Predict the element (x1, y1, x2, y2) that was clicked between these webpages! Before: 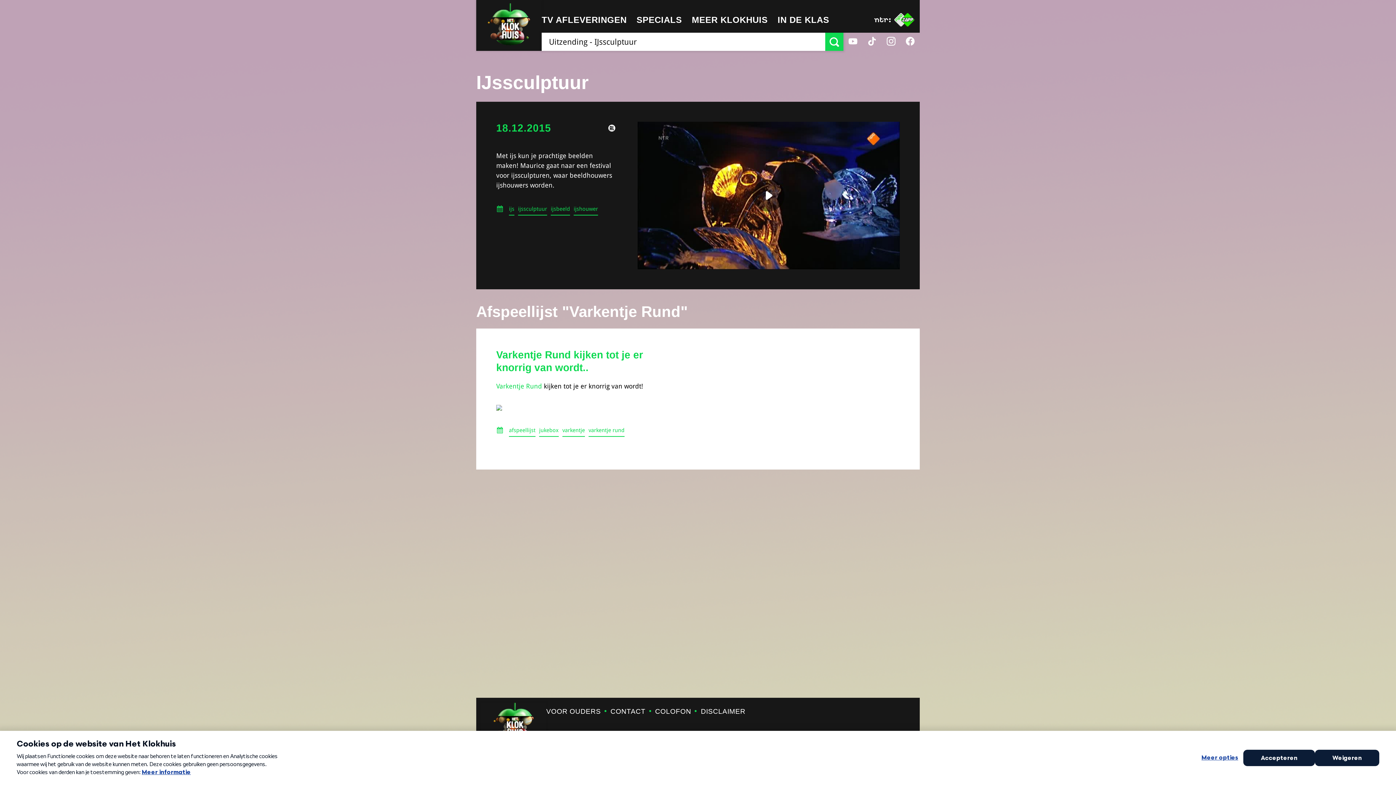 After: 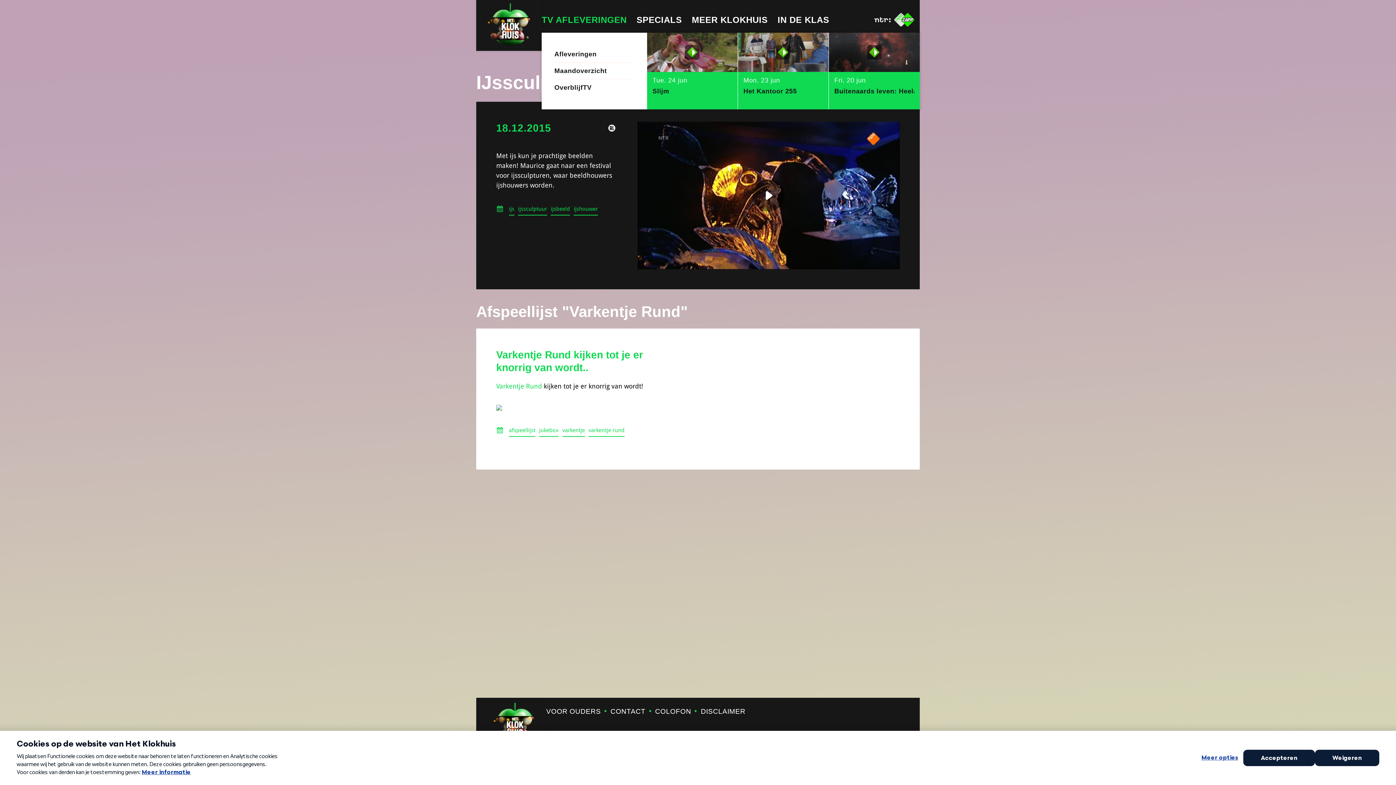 Action: label: TV AFLEVERINGEN bbox: (541, 9, 626, 32)